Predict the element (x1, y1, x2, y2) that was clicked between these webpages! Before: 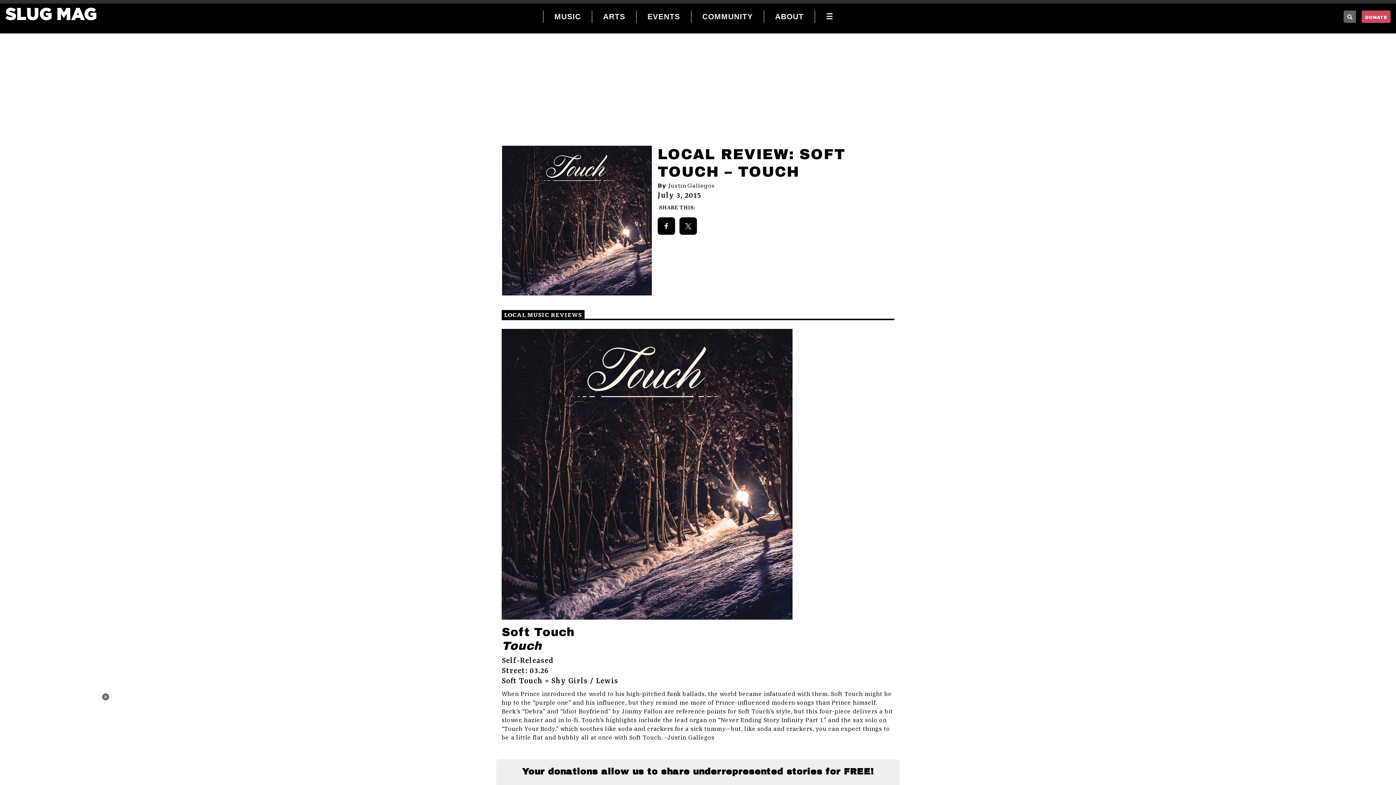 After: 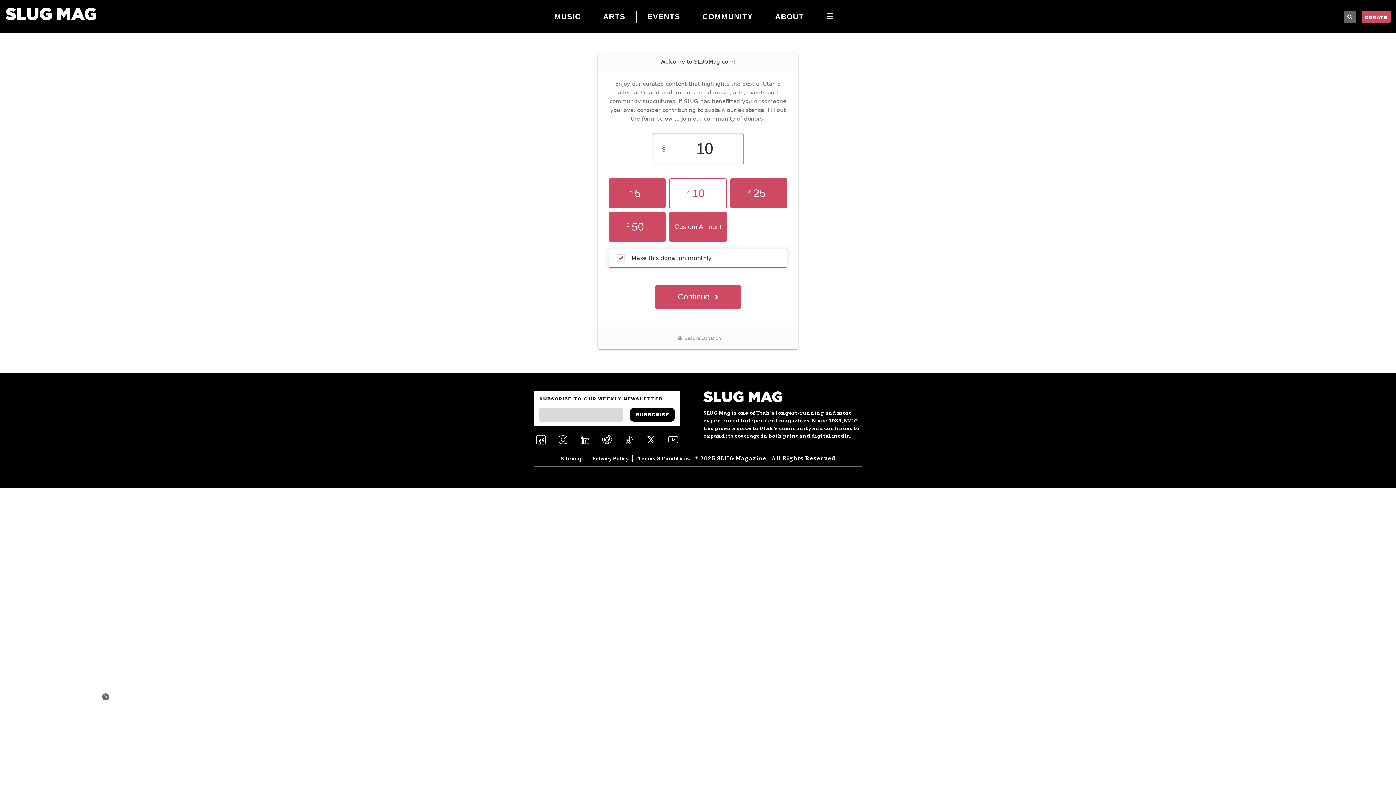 Action: label: DONATE bbox: (1365, 14, 1387, 20)